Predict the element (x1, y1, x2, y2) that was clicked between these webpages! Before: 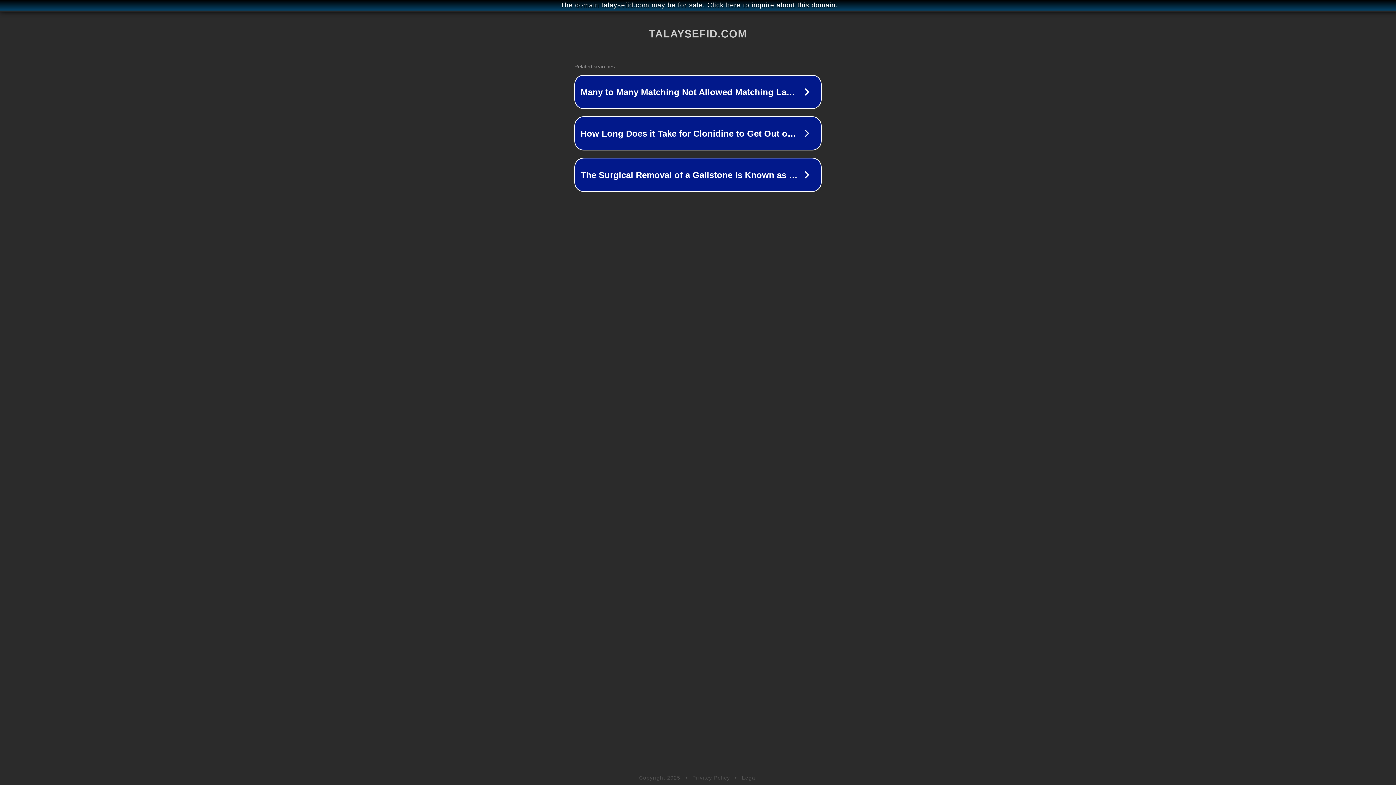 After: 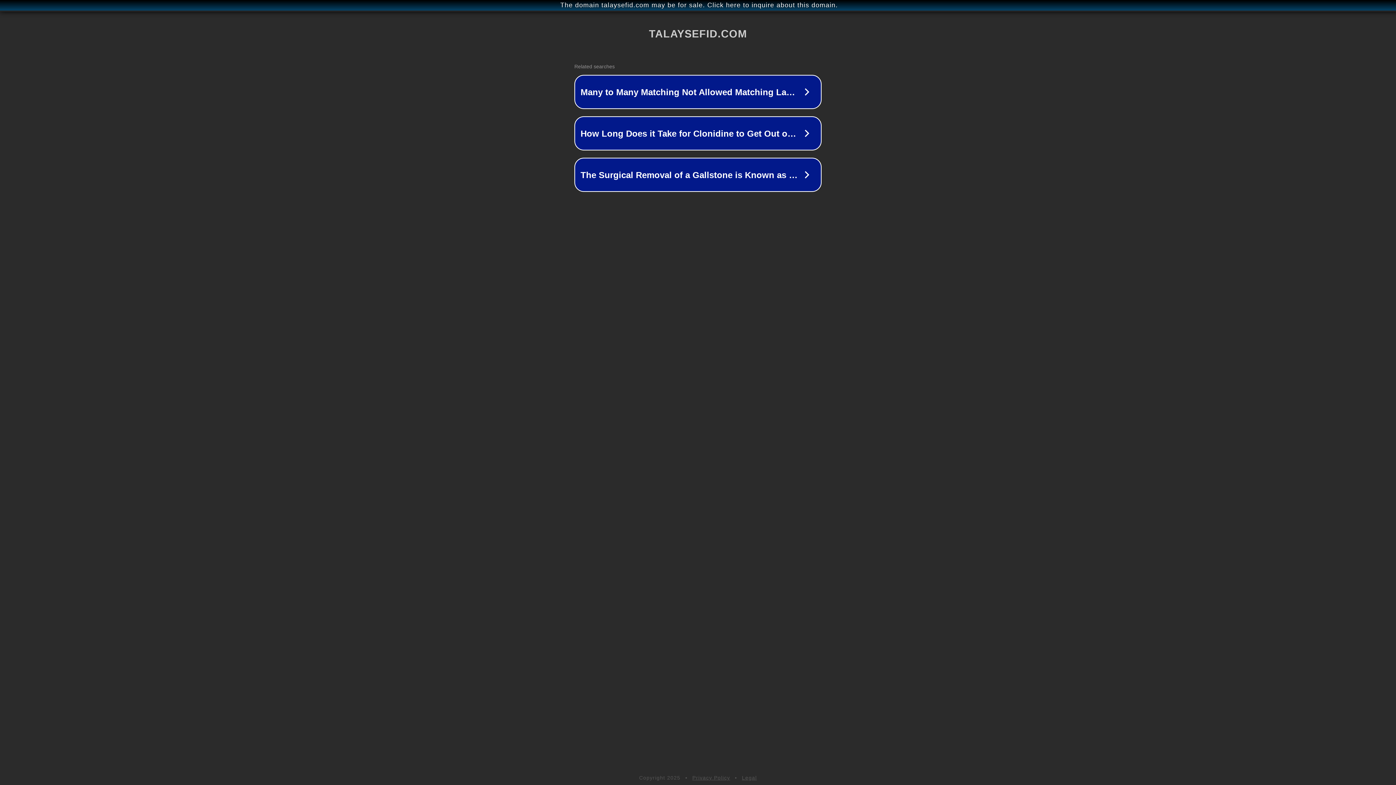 Action: bbox: (692, 775, 730, 781) label: Privacy Policy